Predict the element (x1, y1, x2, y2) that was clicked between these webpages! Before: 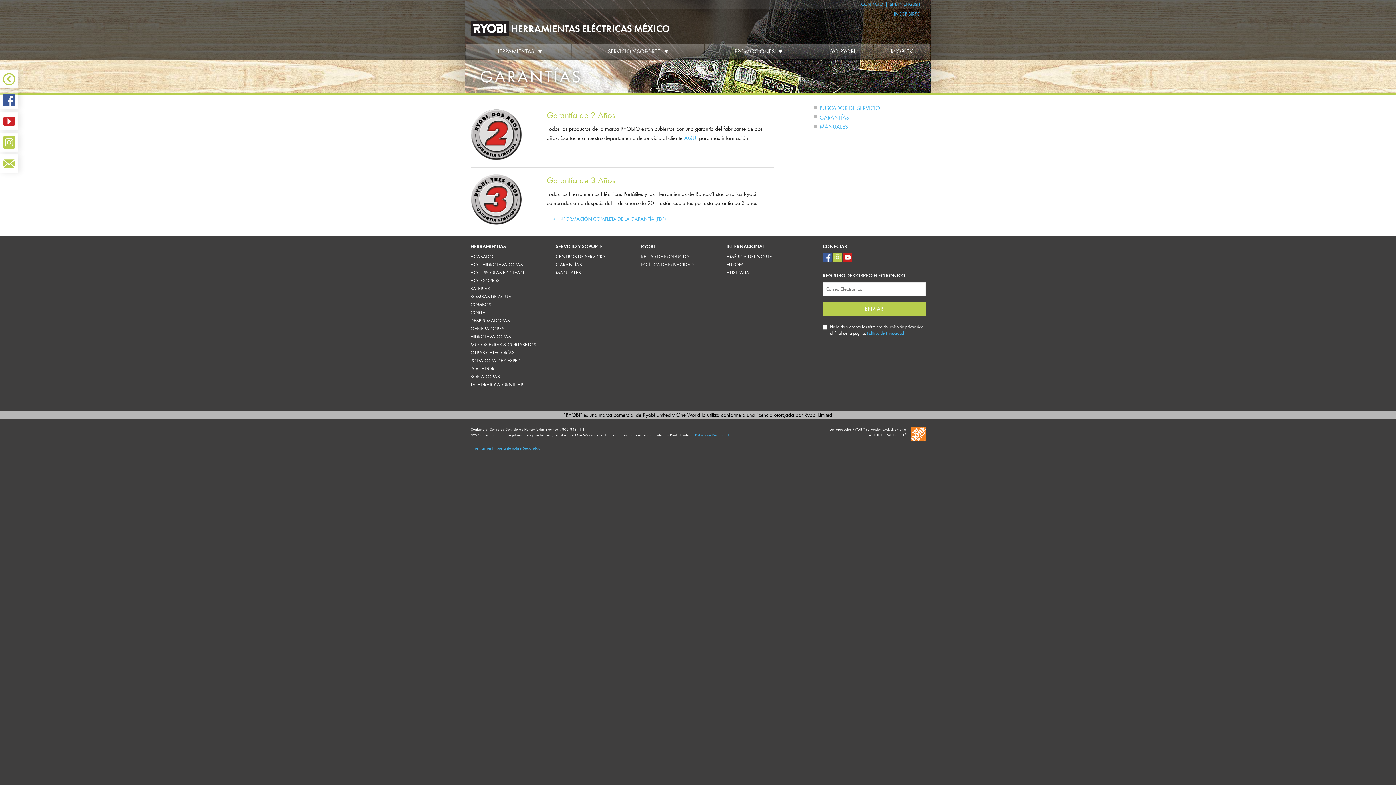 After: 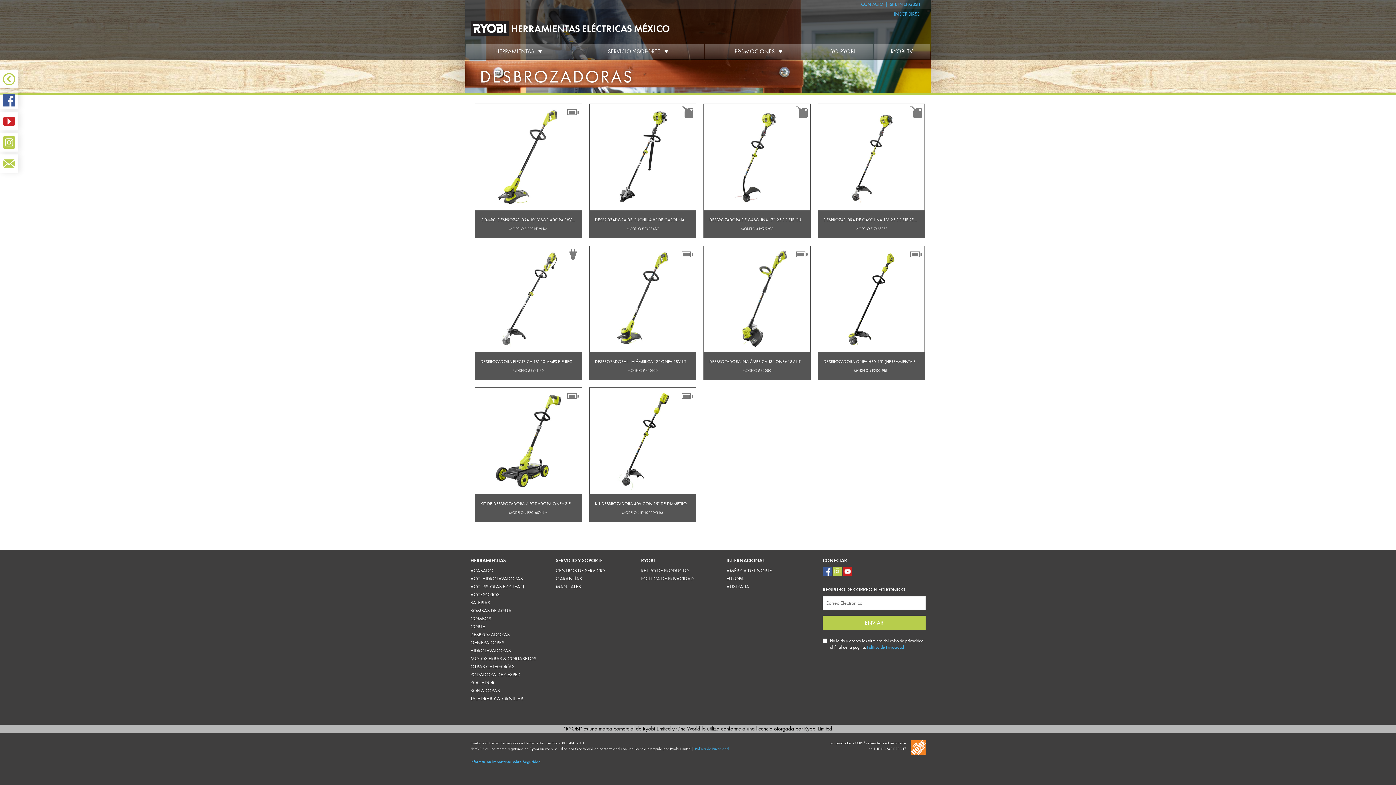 Action: bbox: (470, 317, 545, 325) label: DESBROZADORAS